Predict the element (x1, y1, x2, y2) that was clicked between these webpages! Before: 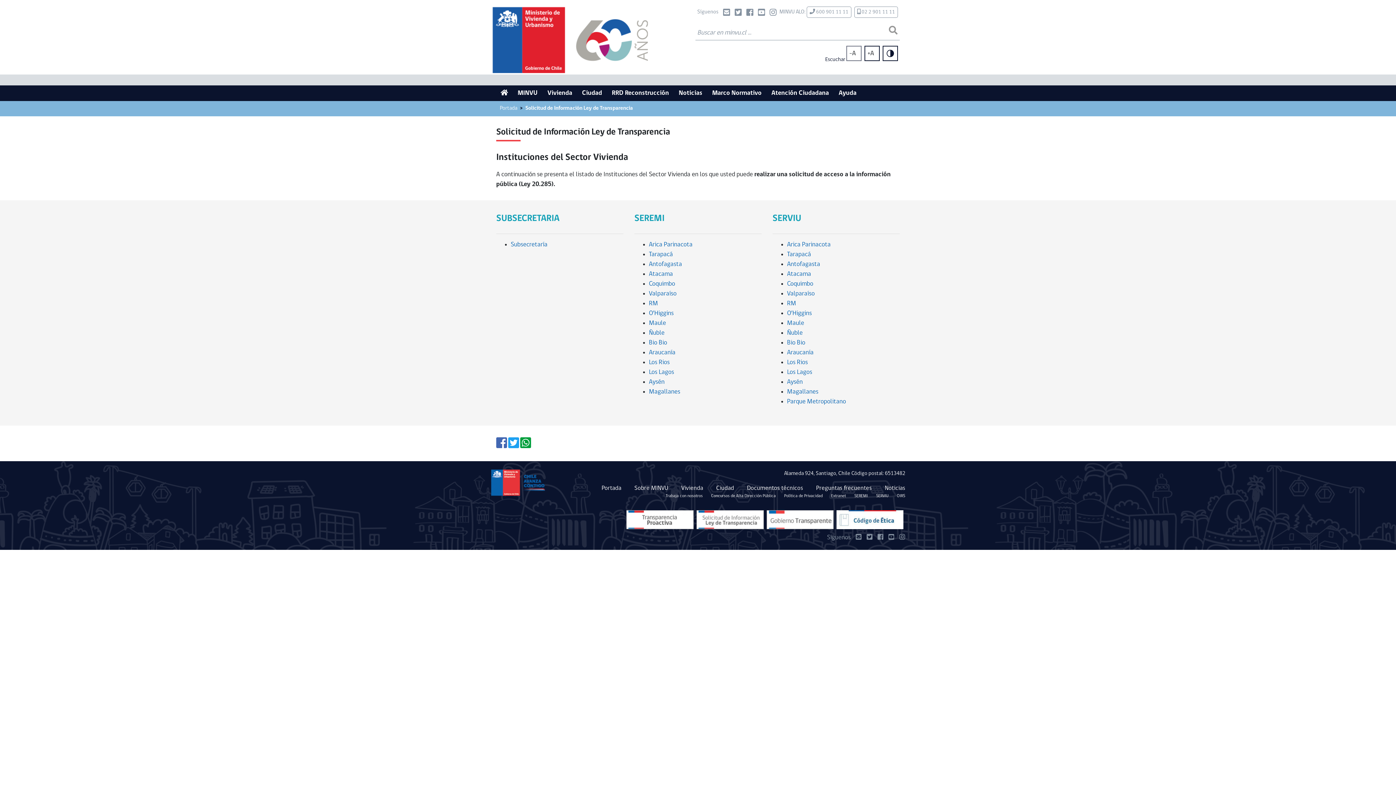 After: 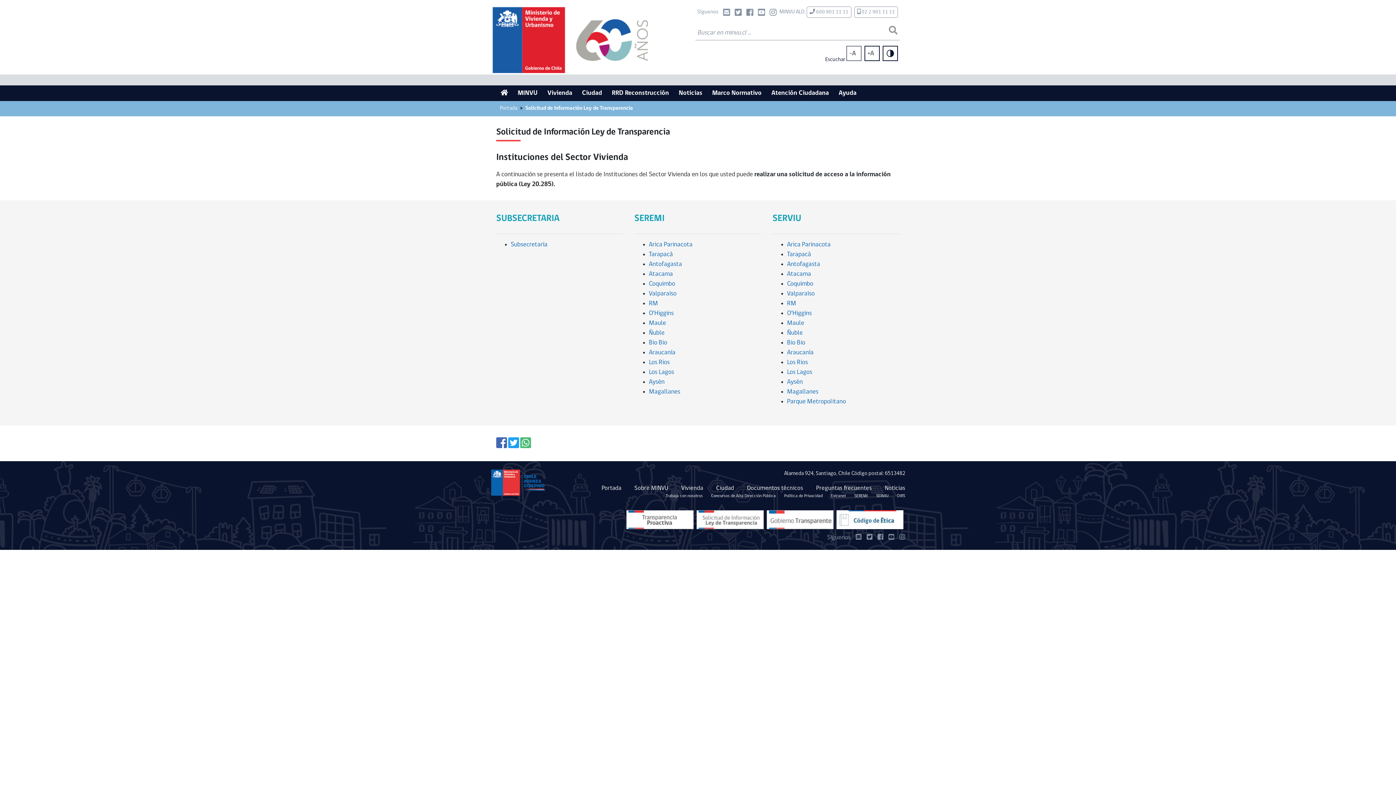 Action: bbox: (520, 443, 531, 449)